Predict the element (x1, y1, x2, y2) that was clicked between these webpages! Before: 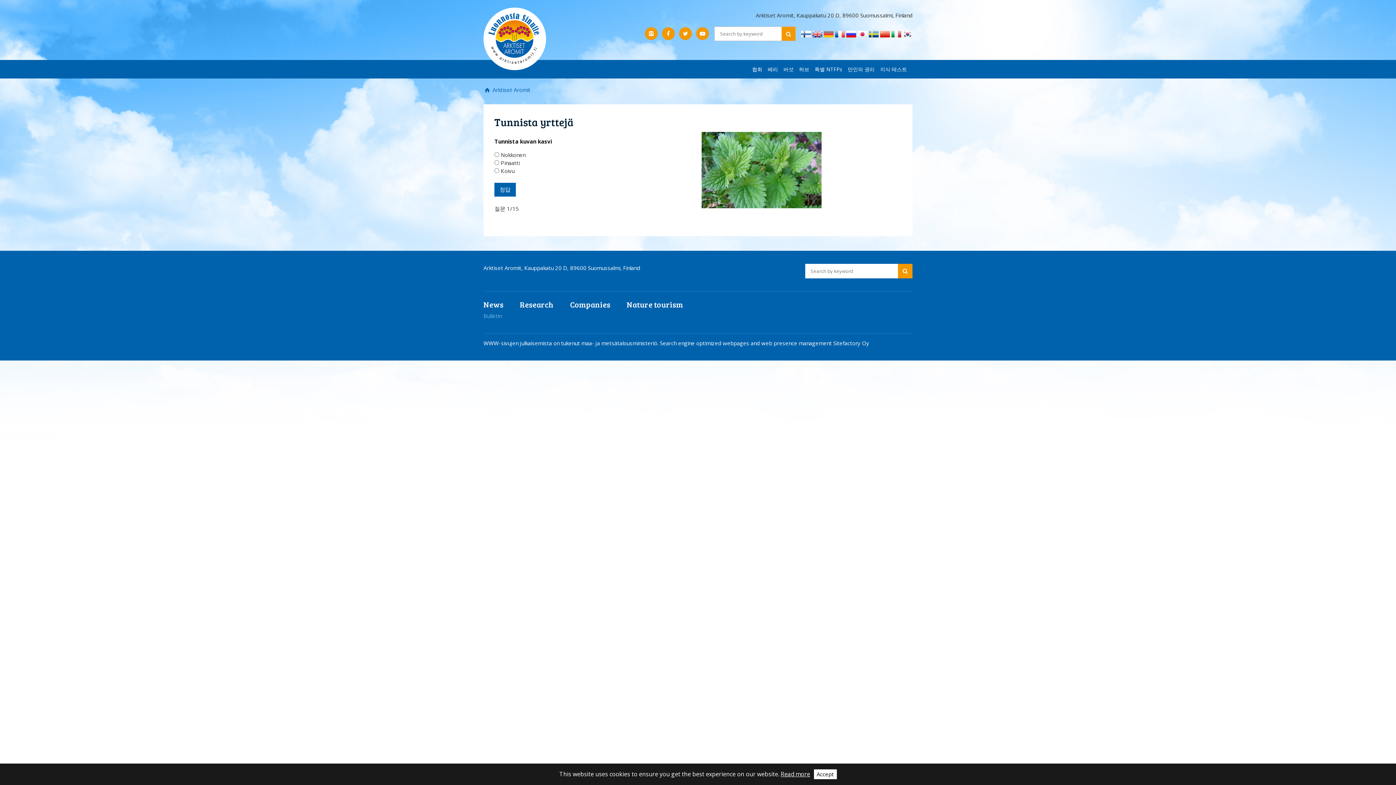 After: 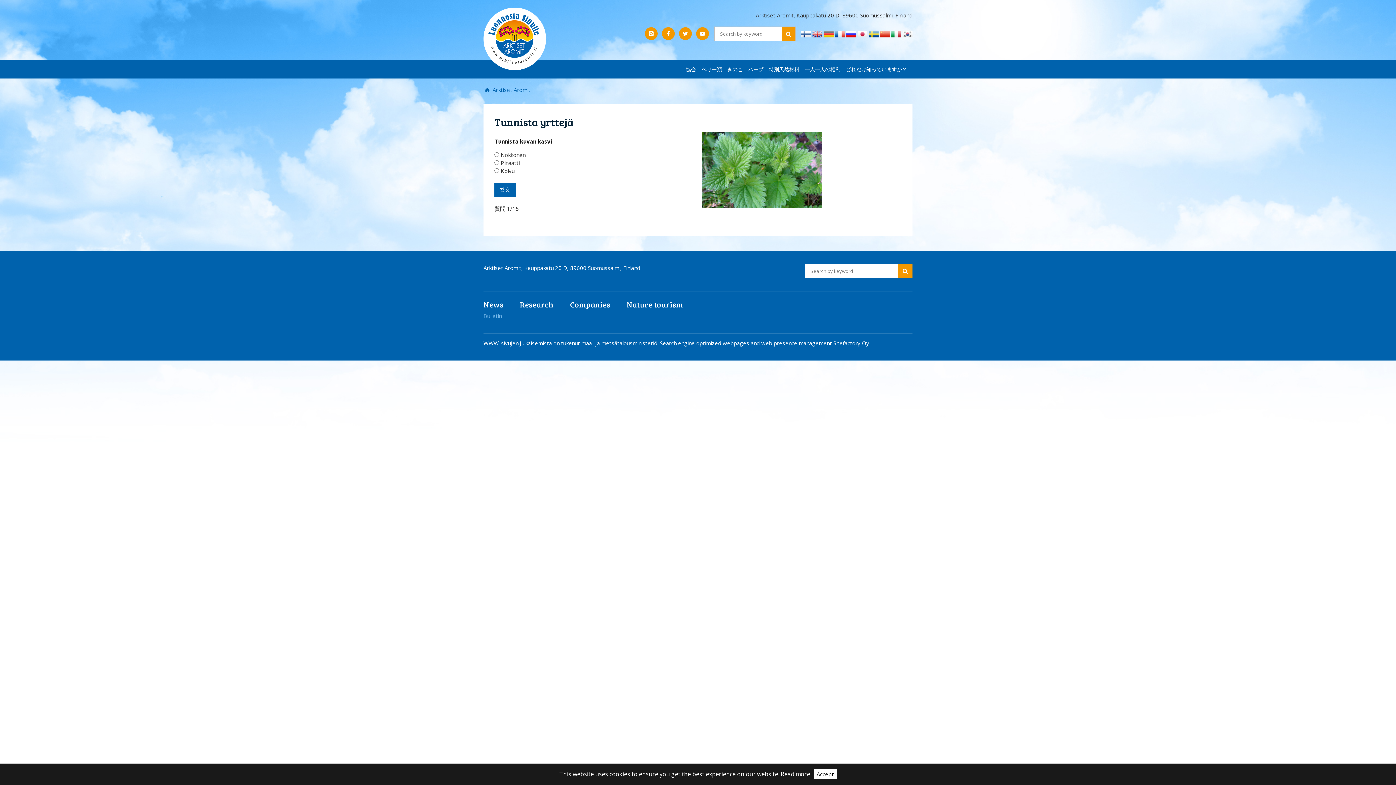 Action: label:   bbox: (857, 29, 869, 37)